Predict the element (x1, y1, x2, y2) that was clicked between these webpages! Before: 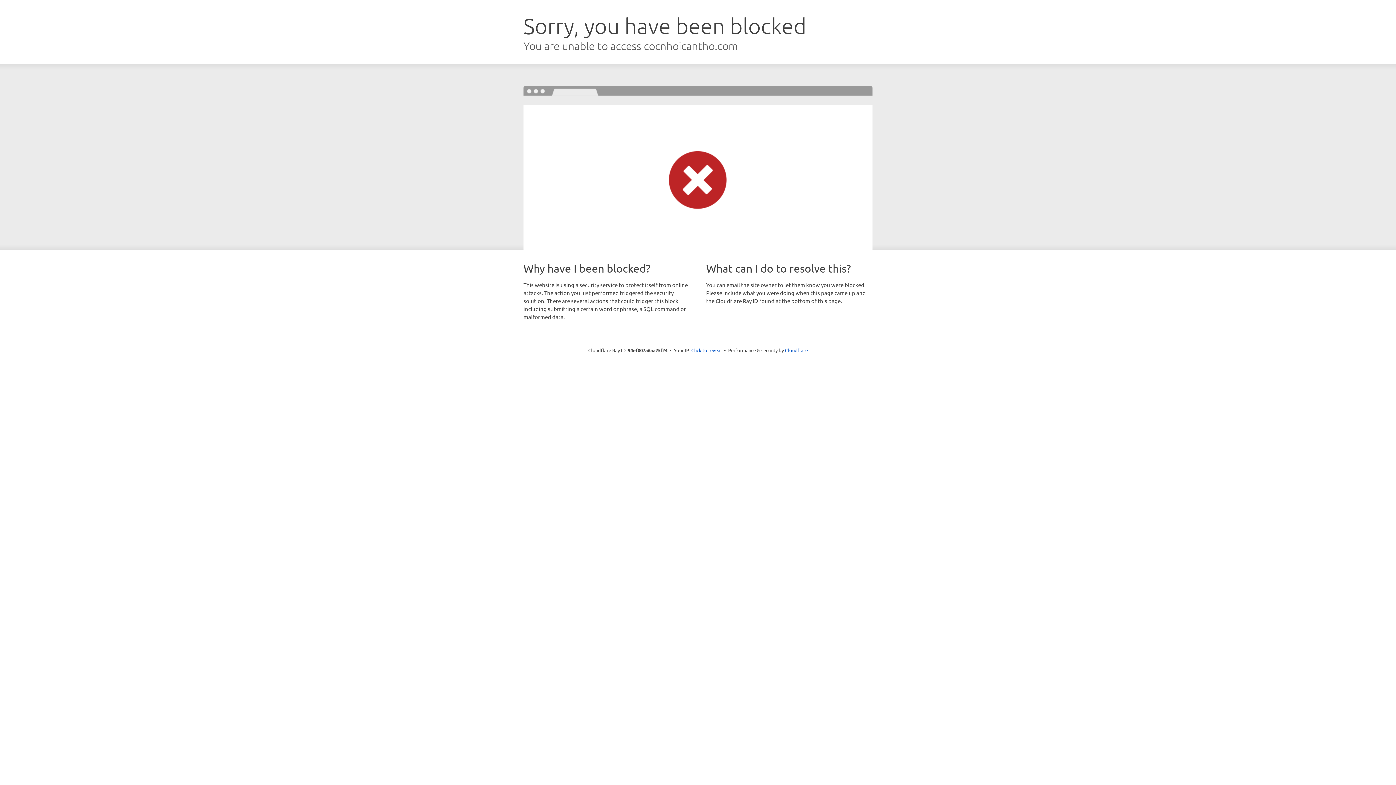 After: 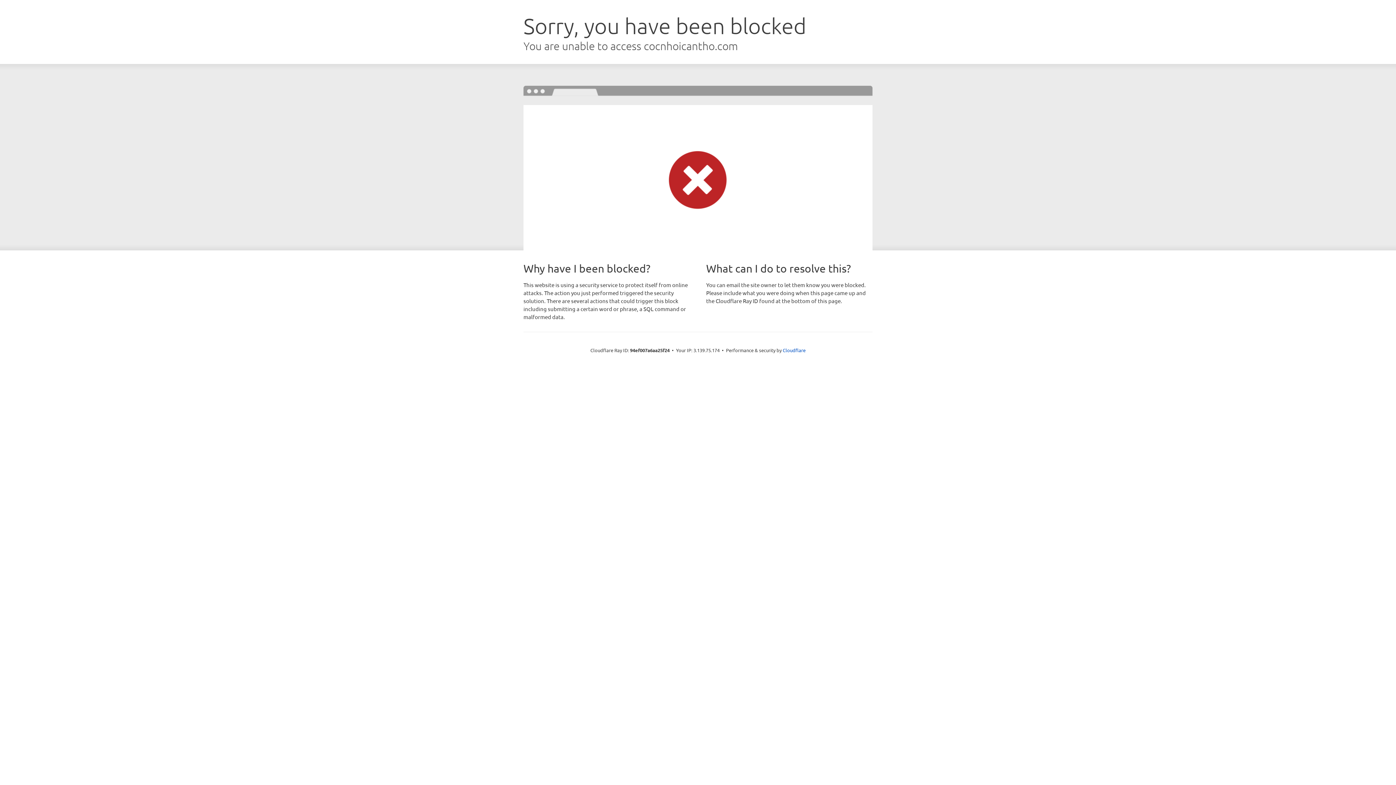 Action: bbox: (691, 346, 722, 353) label: Click to reveal